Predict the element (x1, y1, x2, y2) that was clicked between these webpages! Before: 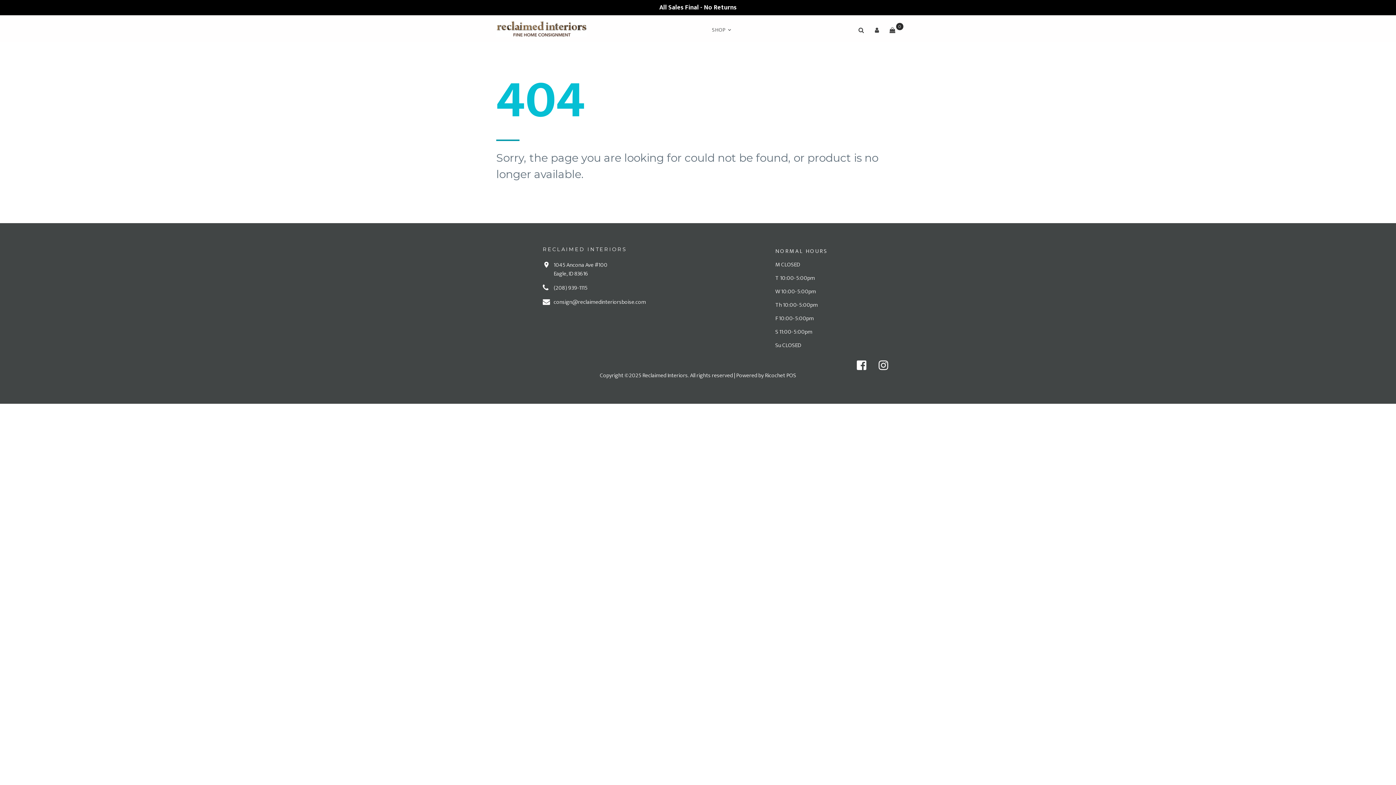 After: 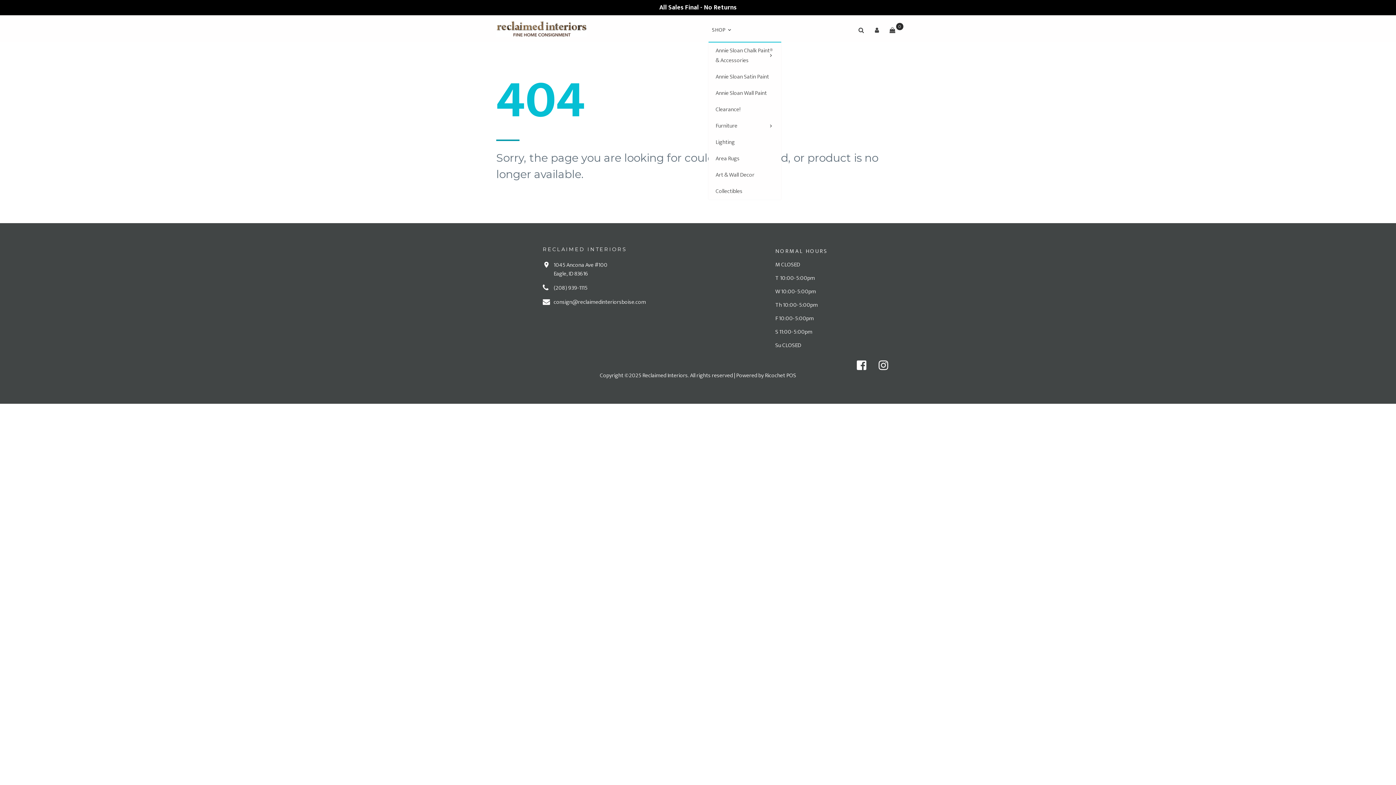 Action: label: SHOP bbox: (708, 21, 732, 38)